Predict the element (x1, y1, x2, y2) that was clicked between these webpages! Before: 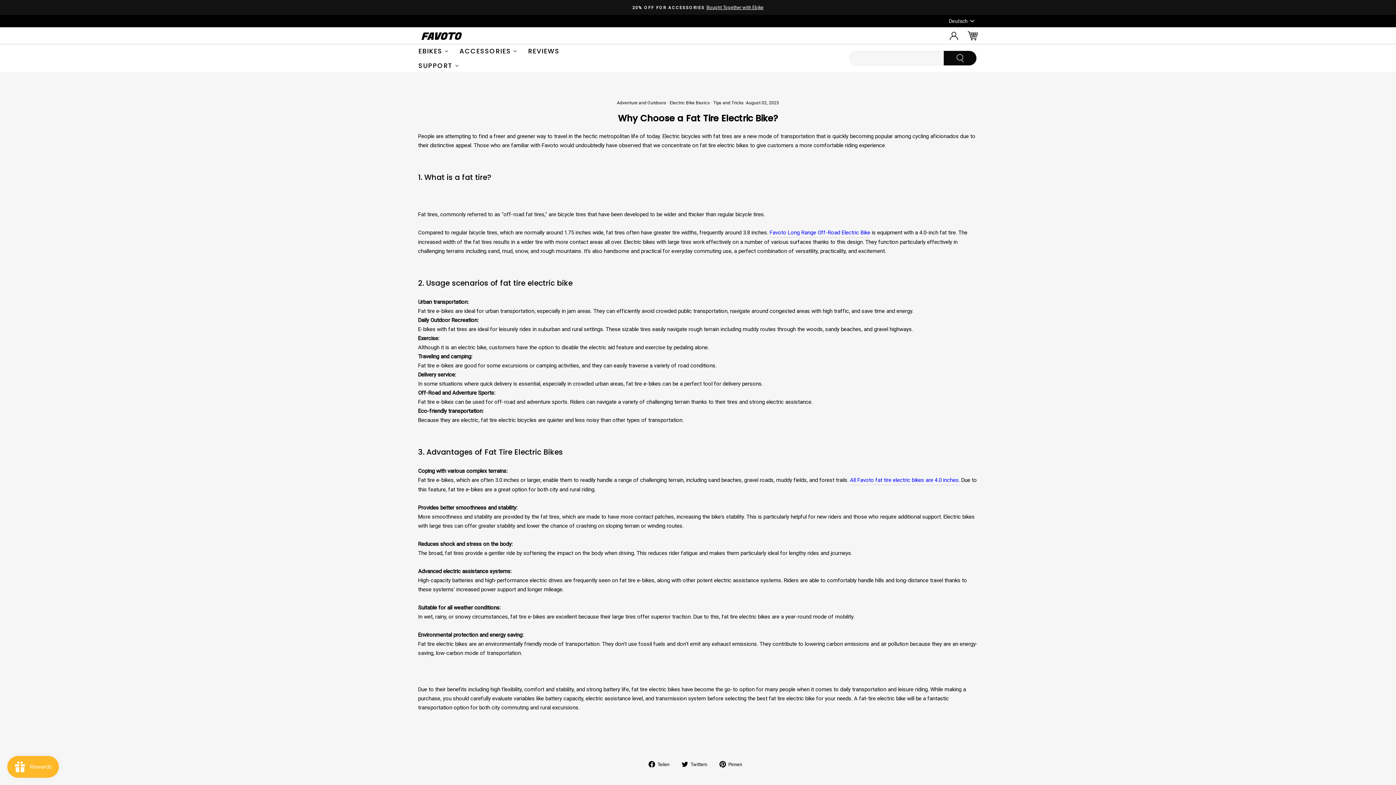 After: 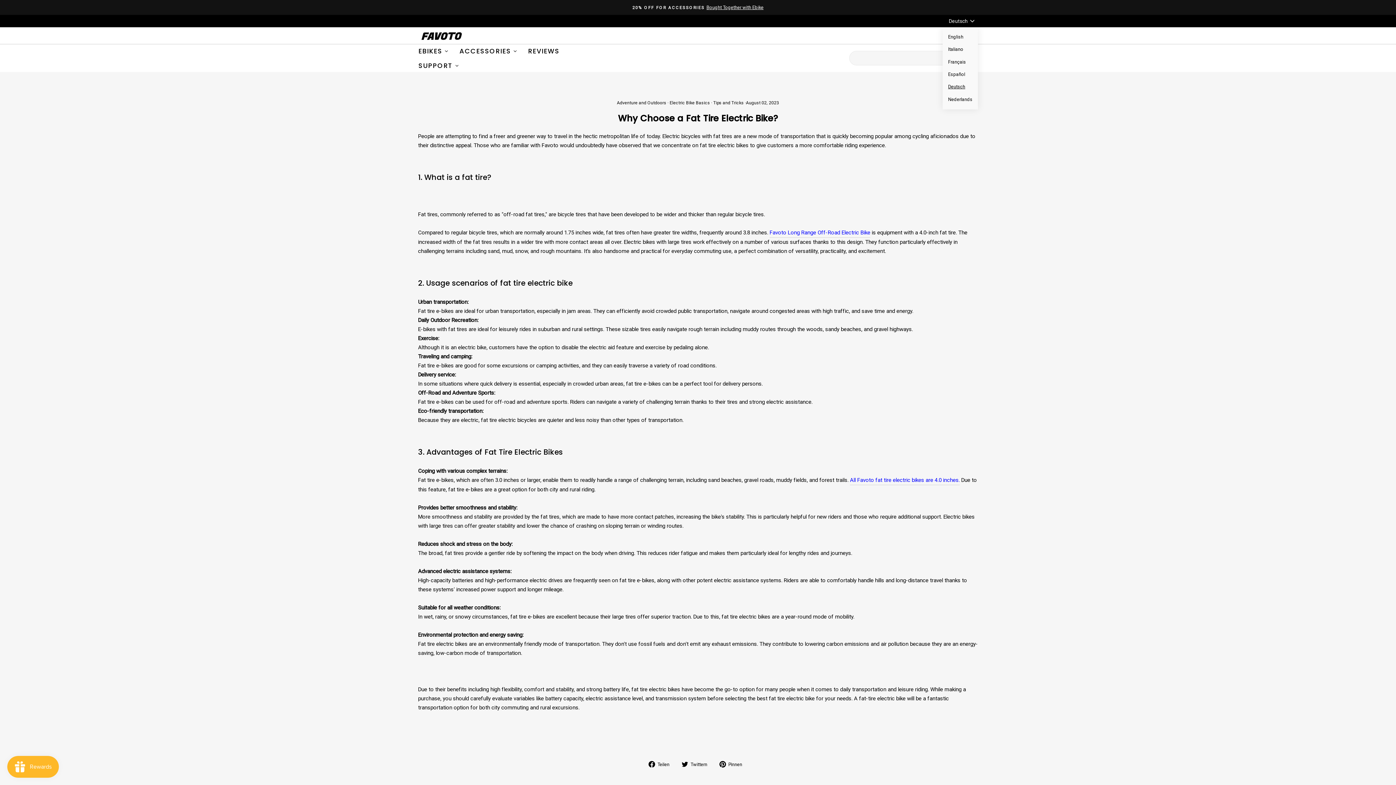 Action: label: Deutsch bbox: (947, 14, 978, 27)